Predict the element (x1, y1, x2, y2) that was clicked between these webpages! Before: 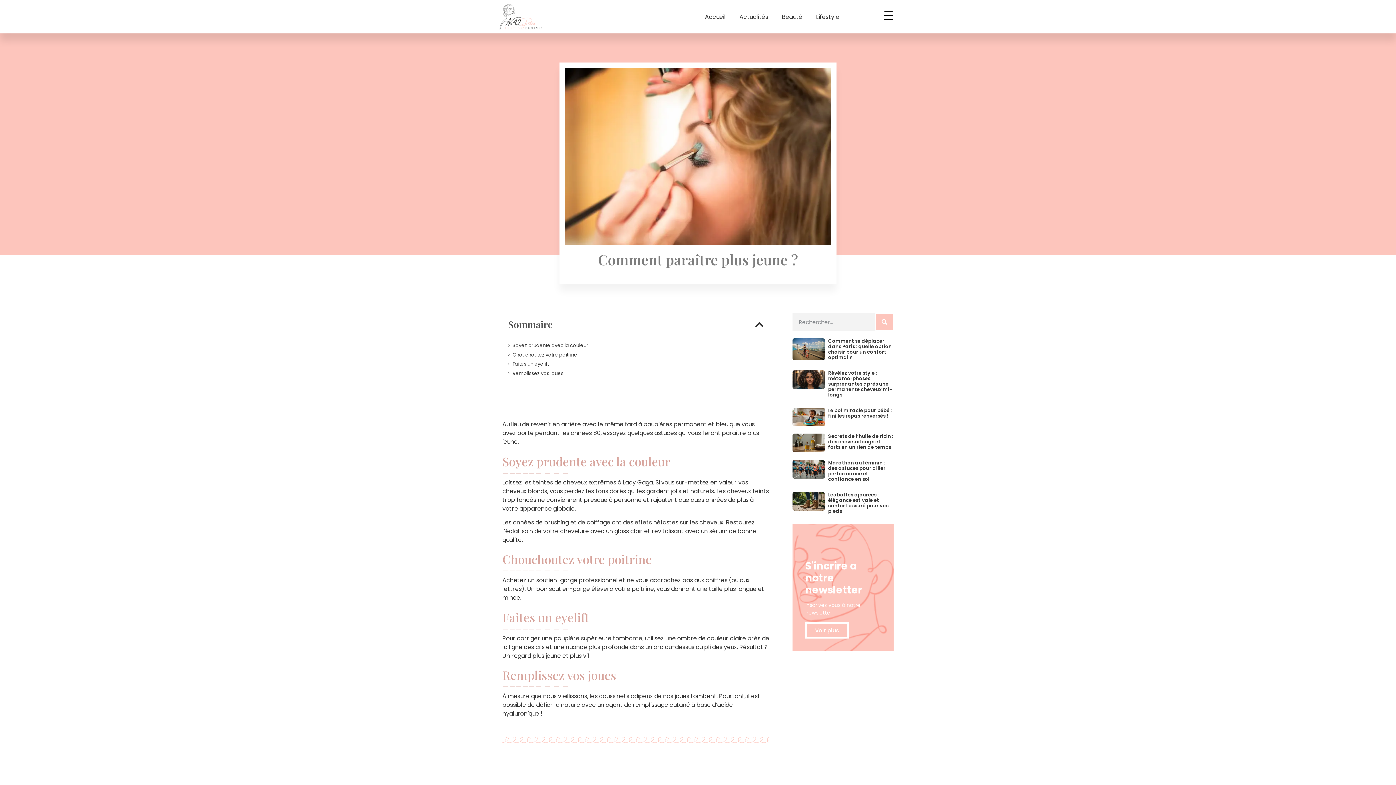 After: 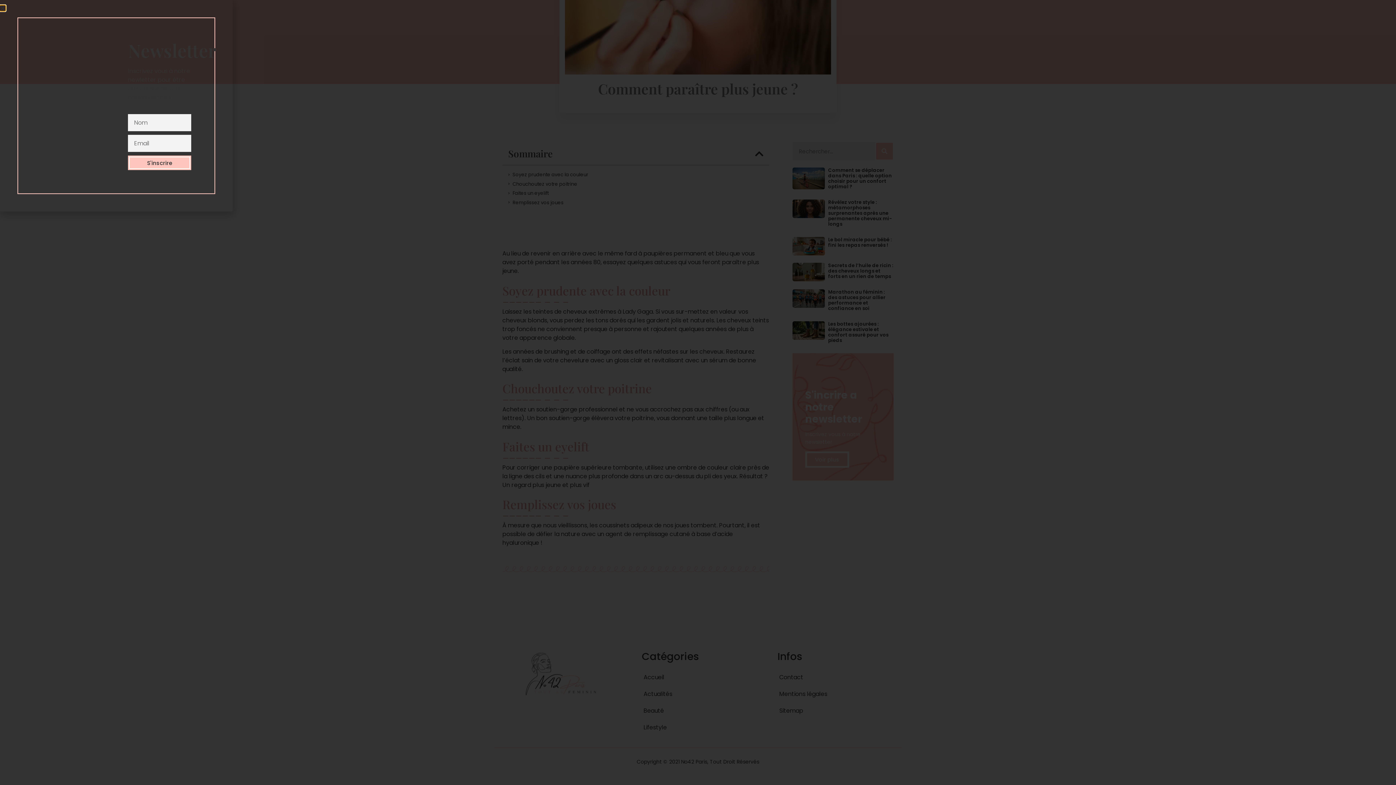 Action: label: Voir plus bbox: (805, 622, 849, 639)